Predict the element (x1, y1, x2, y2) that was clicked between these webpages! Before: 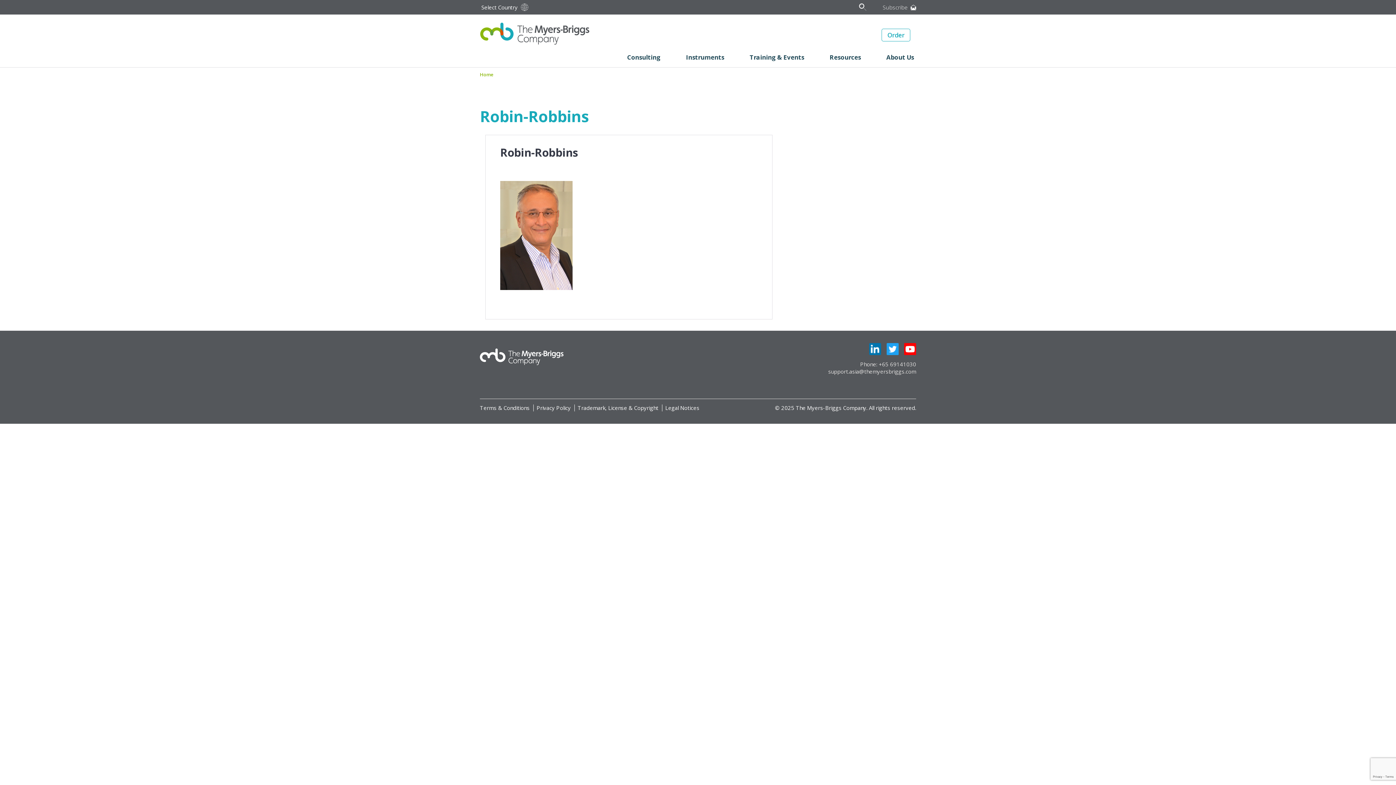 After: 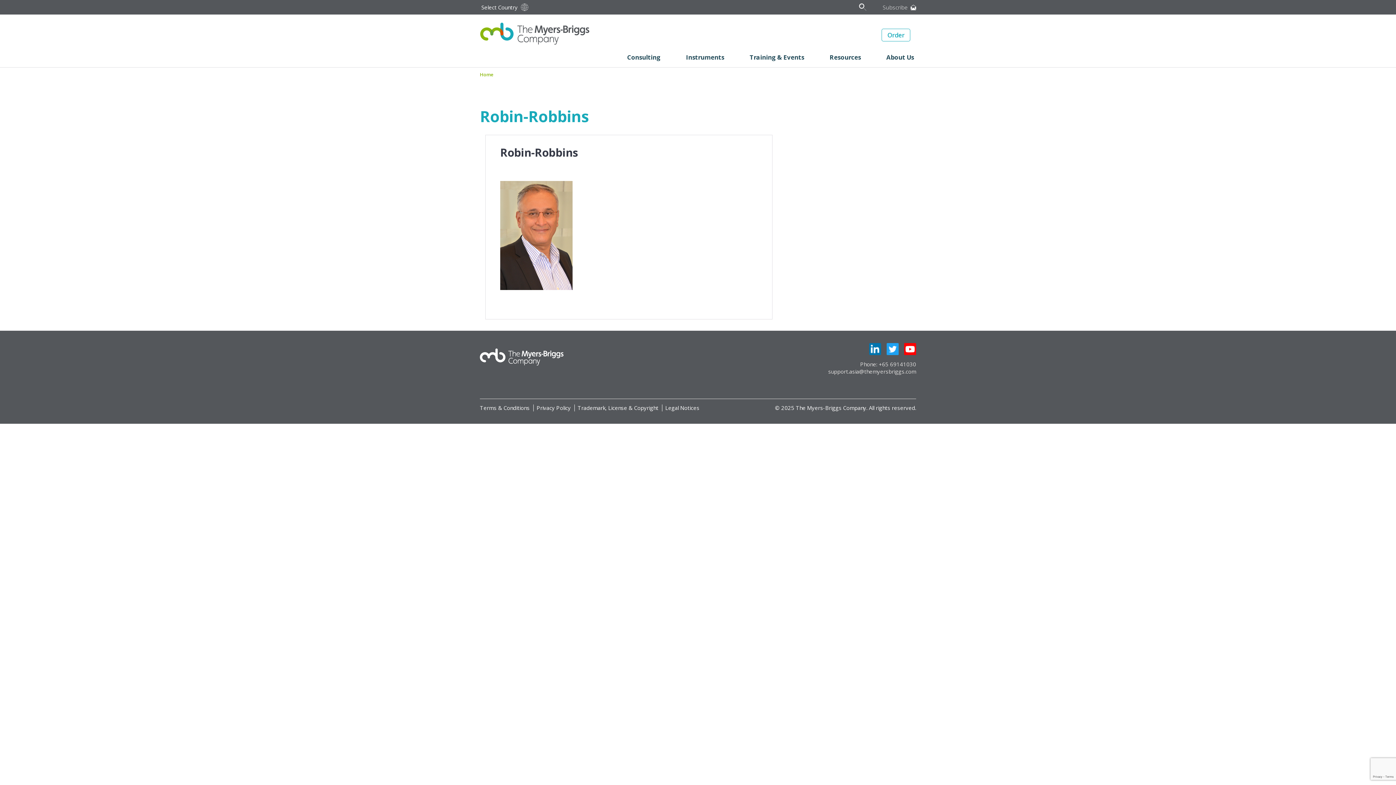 Action: bbox: (536, 404, 570, 411) label: Privacy Policy